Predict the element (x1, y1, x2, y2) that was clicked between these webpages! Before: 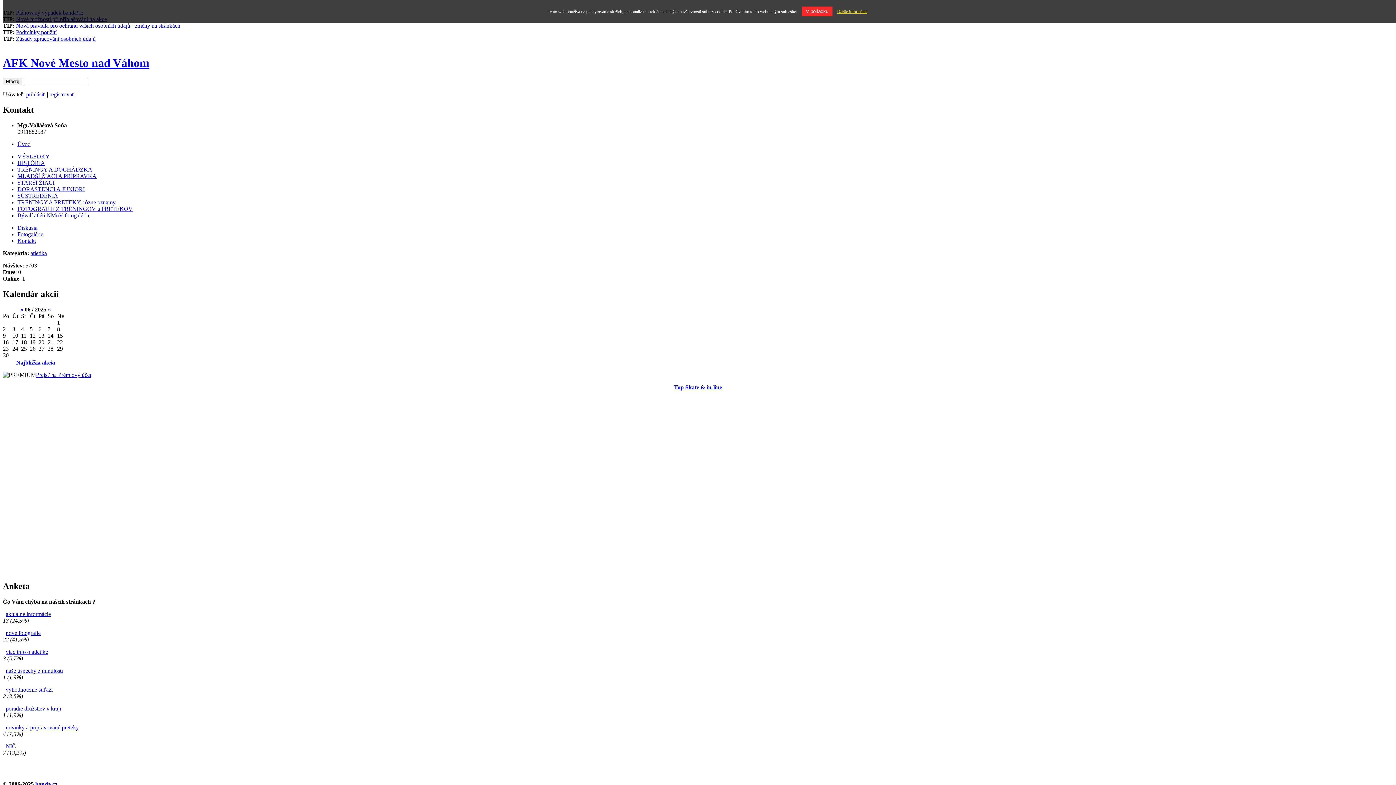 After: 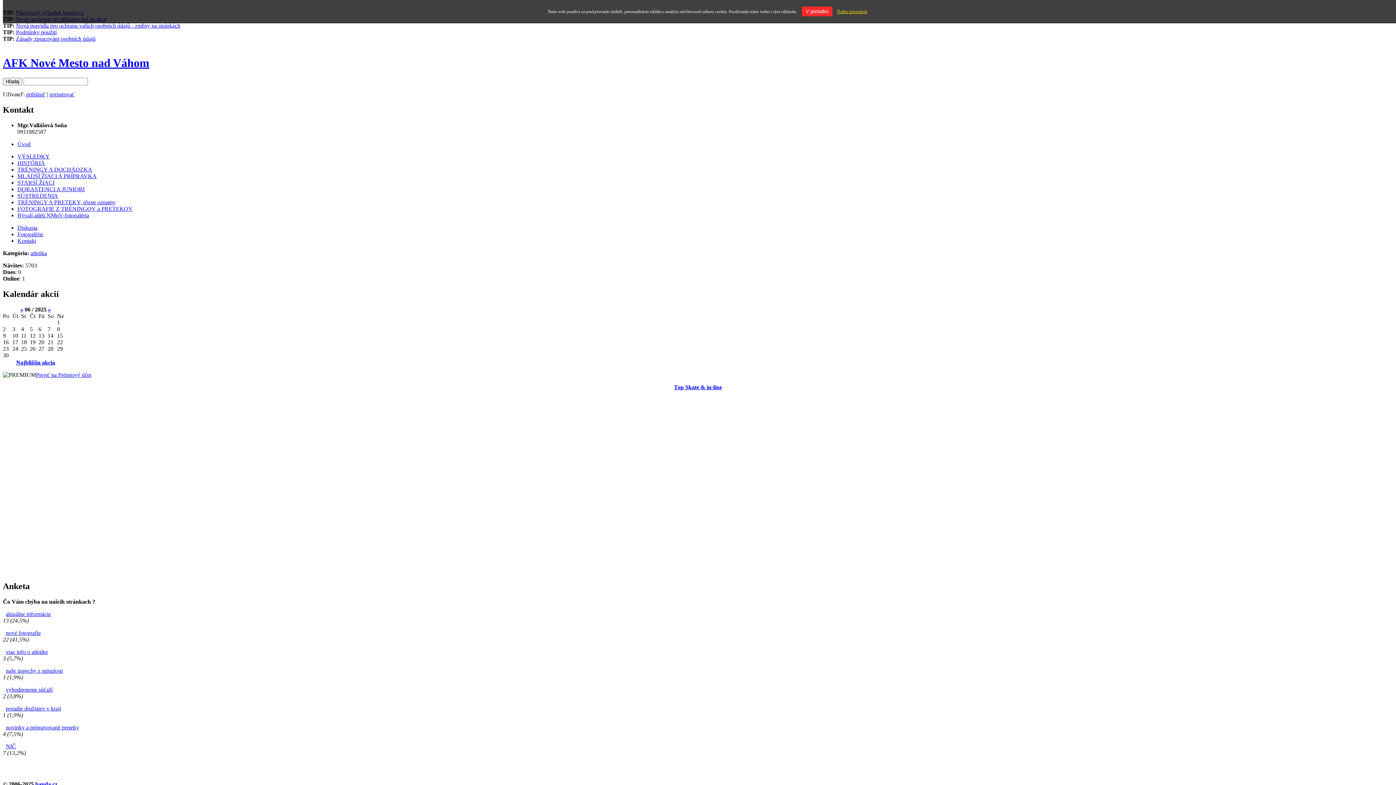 Action: bbox: (674, 384, 722, 390) label: Top Skate & in-line